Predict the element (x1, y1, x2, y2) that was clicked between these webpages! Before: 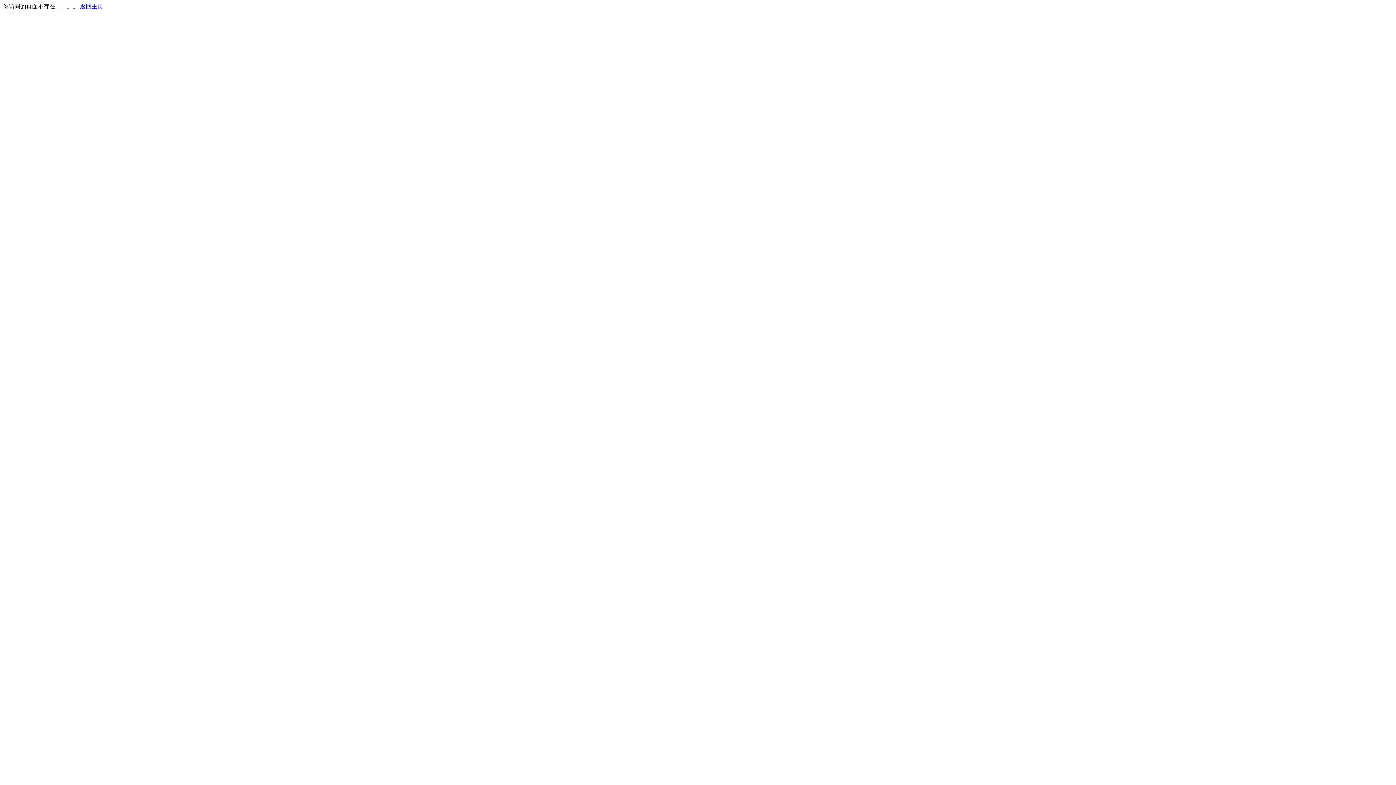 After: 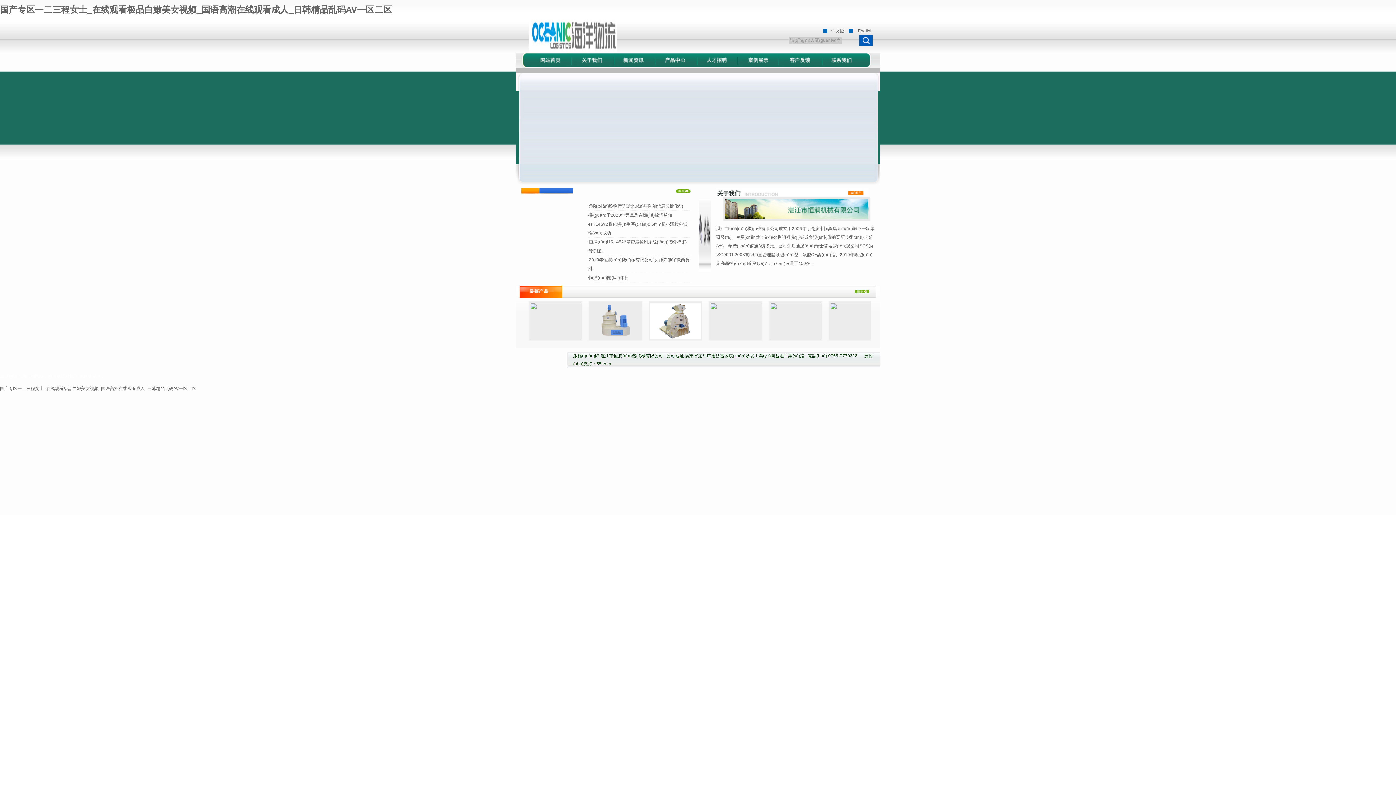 Action: label: 返回主页 bbox: (80, 3, 103, 9)